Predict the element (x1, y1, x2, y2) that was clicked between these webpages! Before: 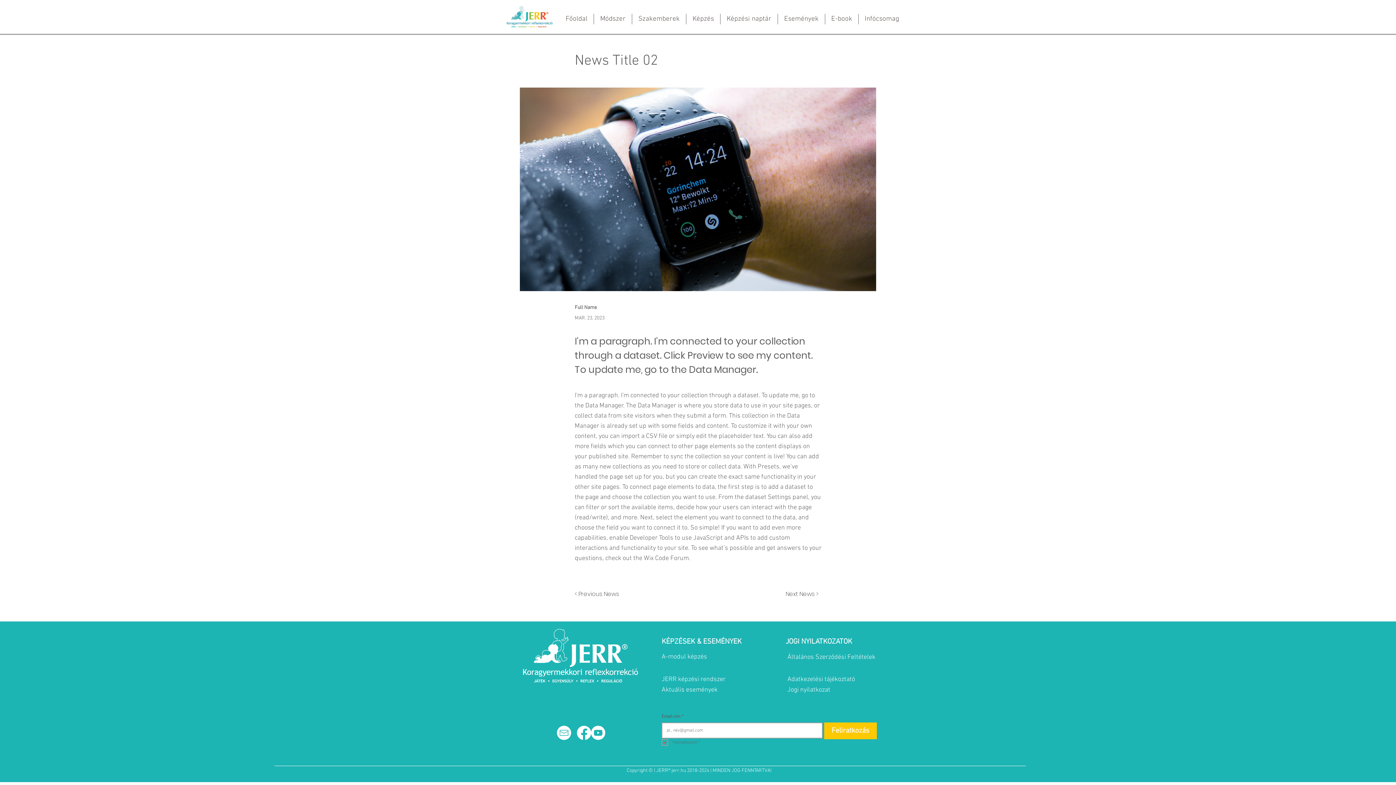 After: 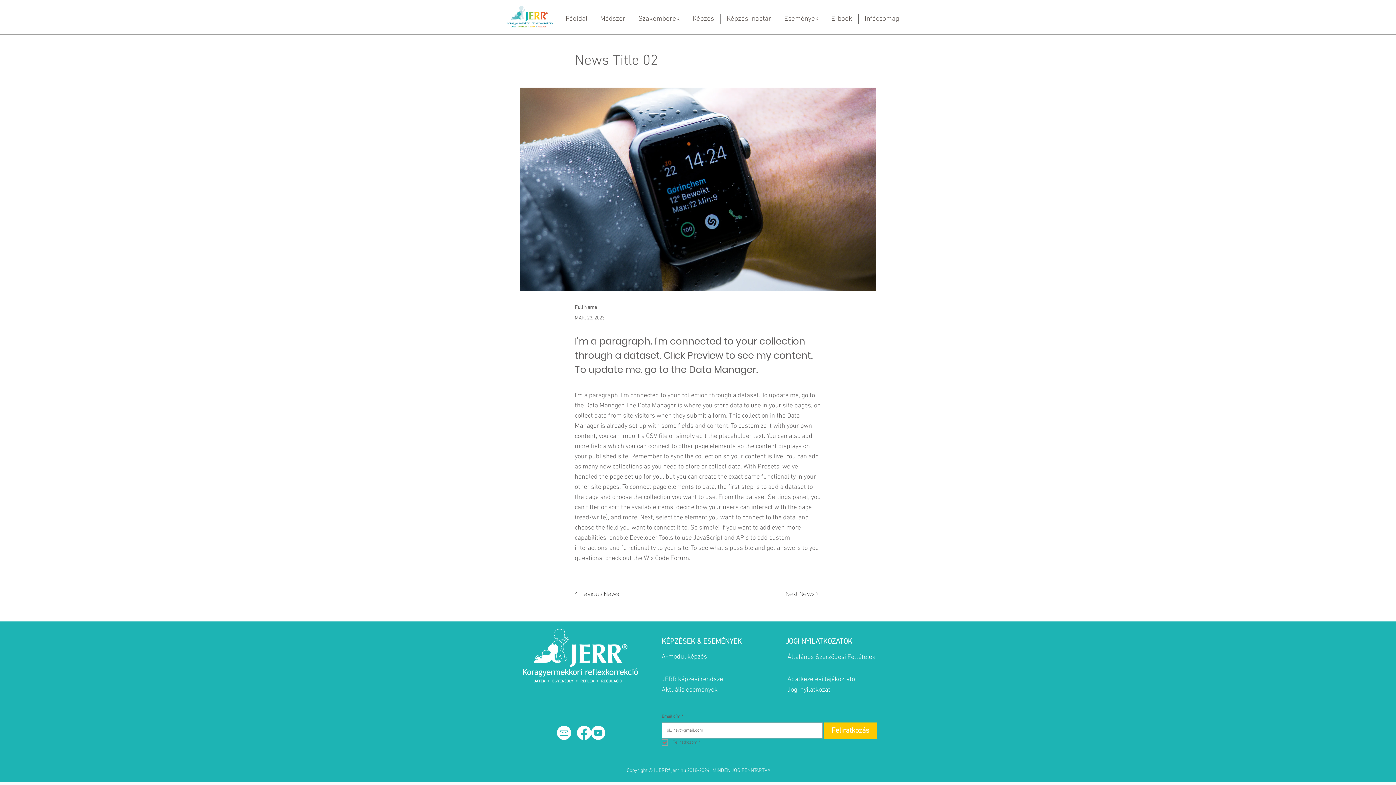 Action: label: Facebook bbox: (577, 726, 591, 740)